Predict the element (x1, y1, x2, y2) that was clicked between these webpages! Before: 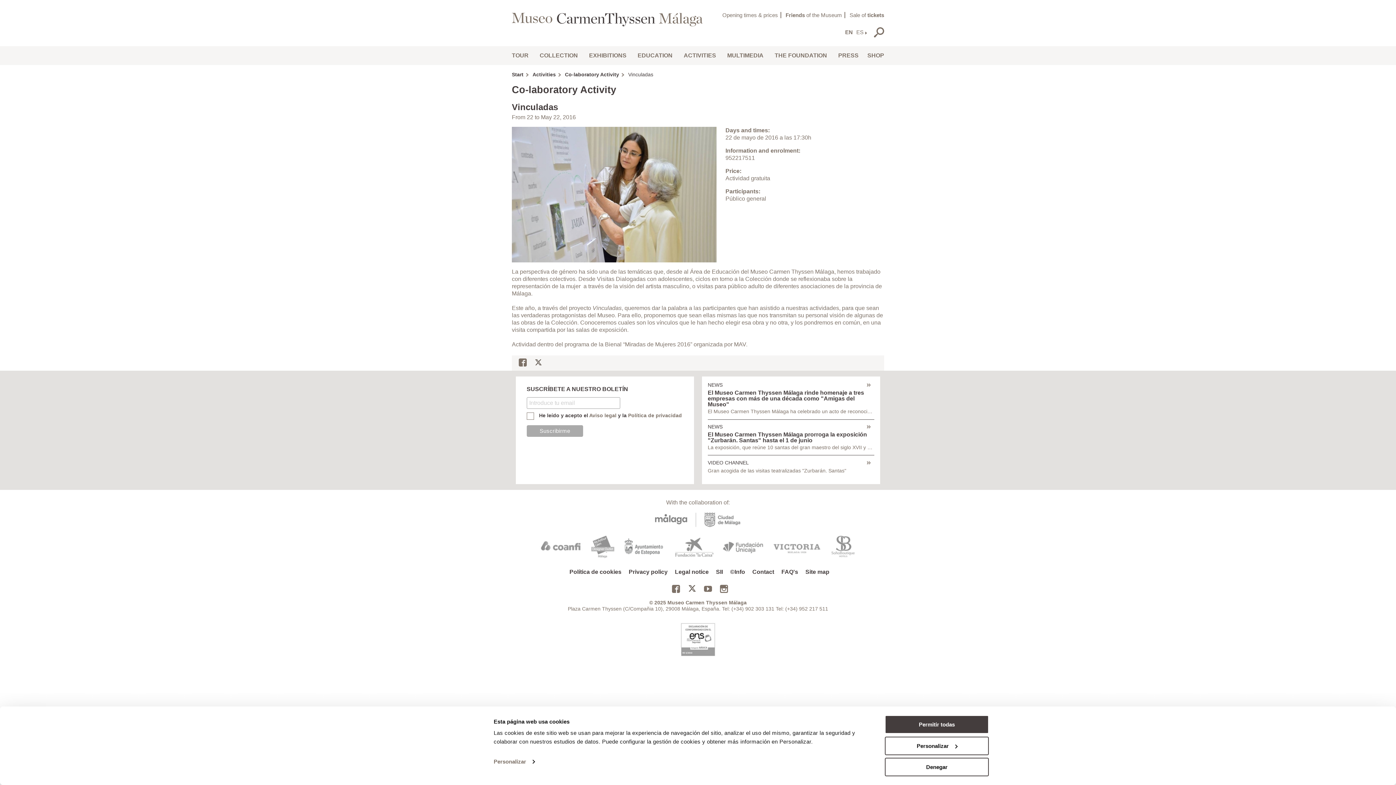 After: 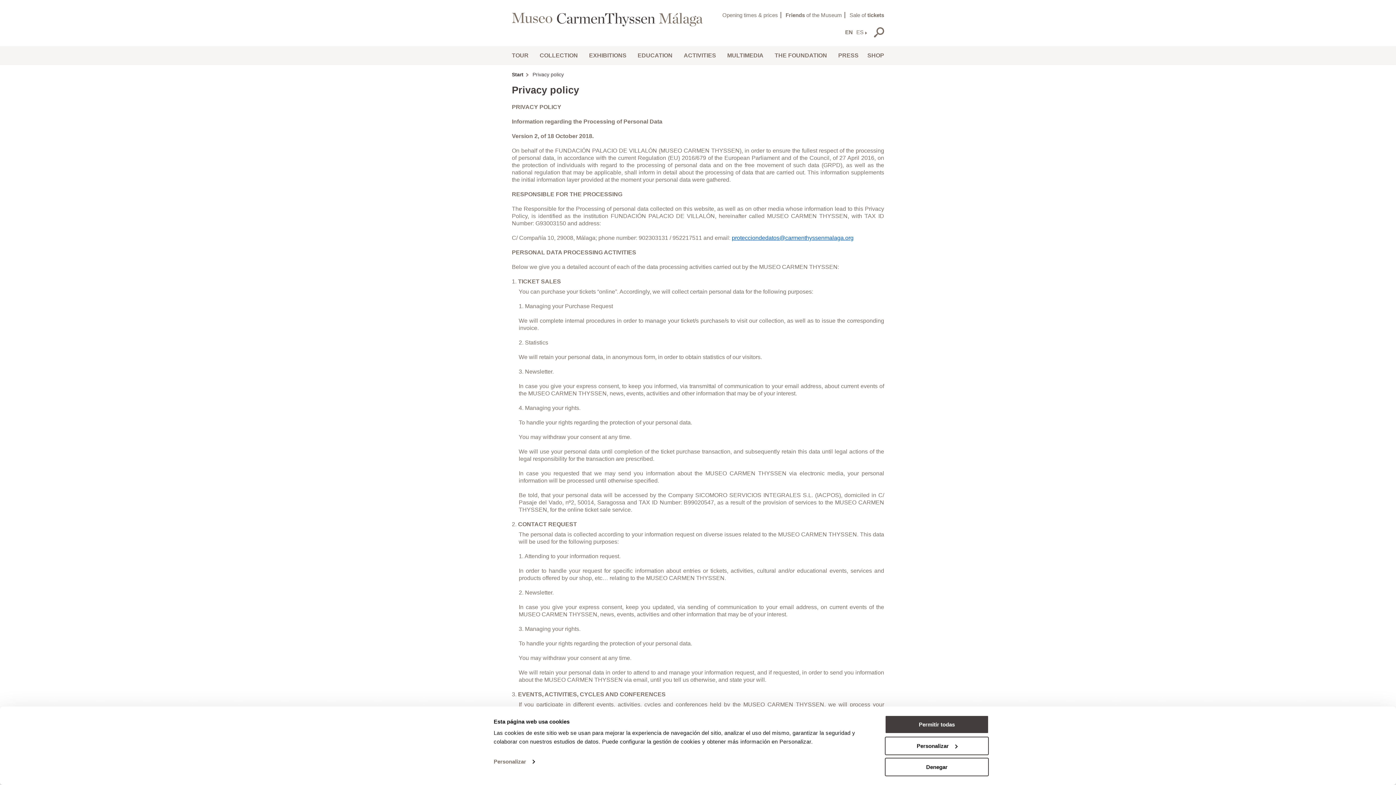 Action: label: Privacy policy bbox: (628, 569, 667, 575)